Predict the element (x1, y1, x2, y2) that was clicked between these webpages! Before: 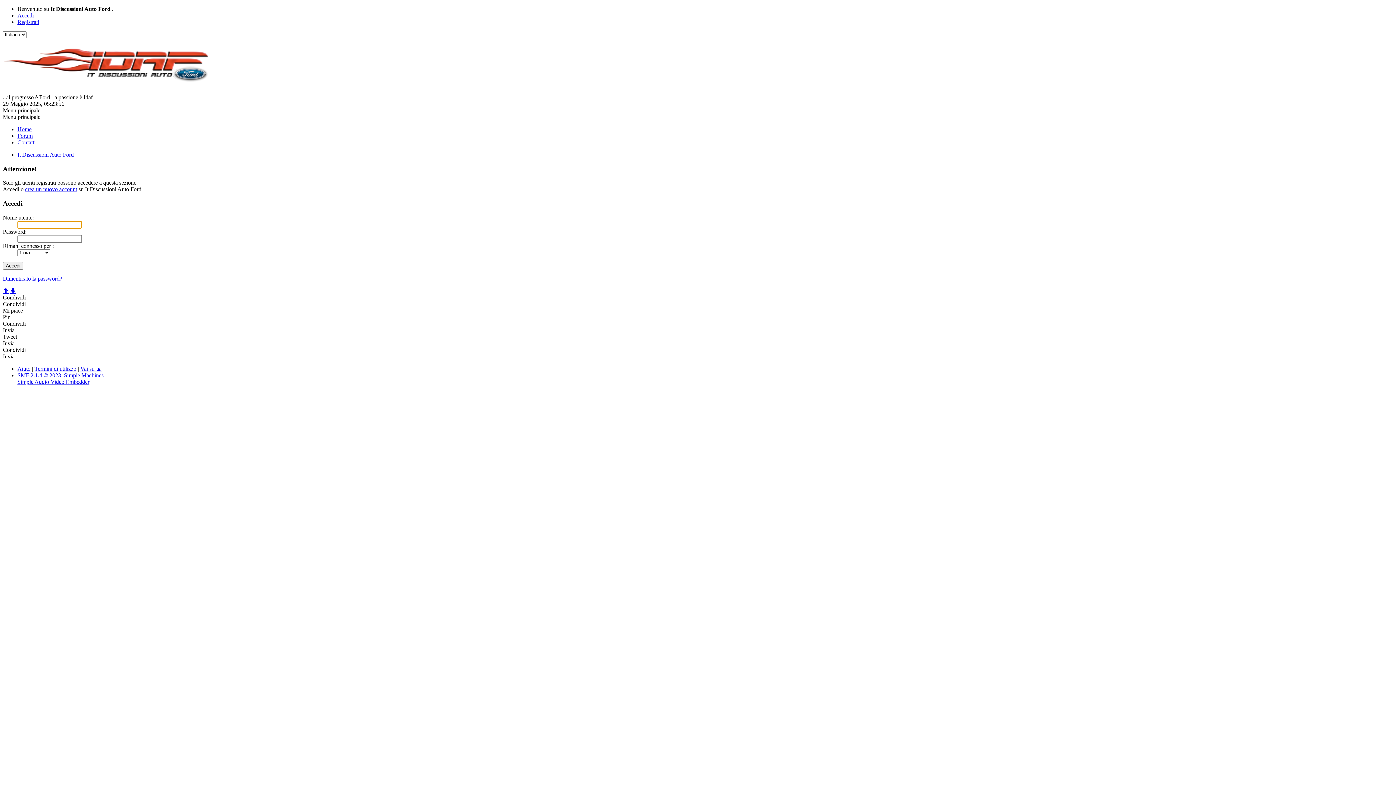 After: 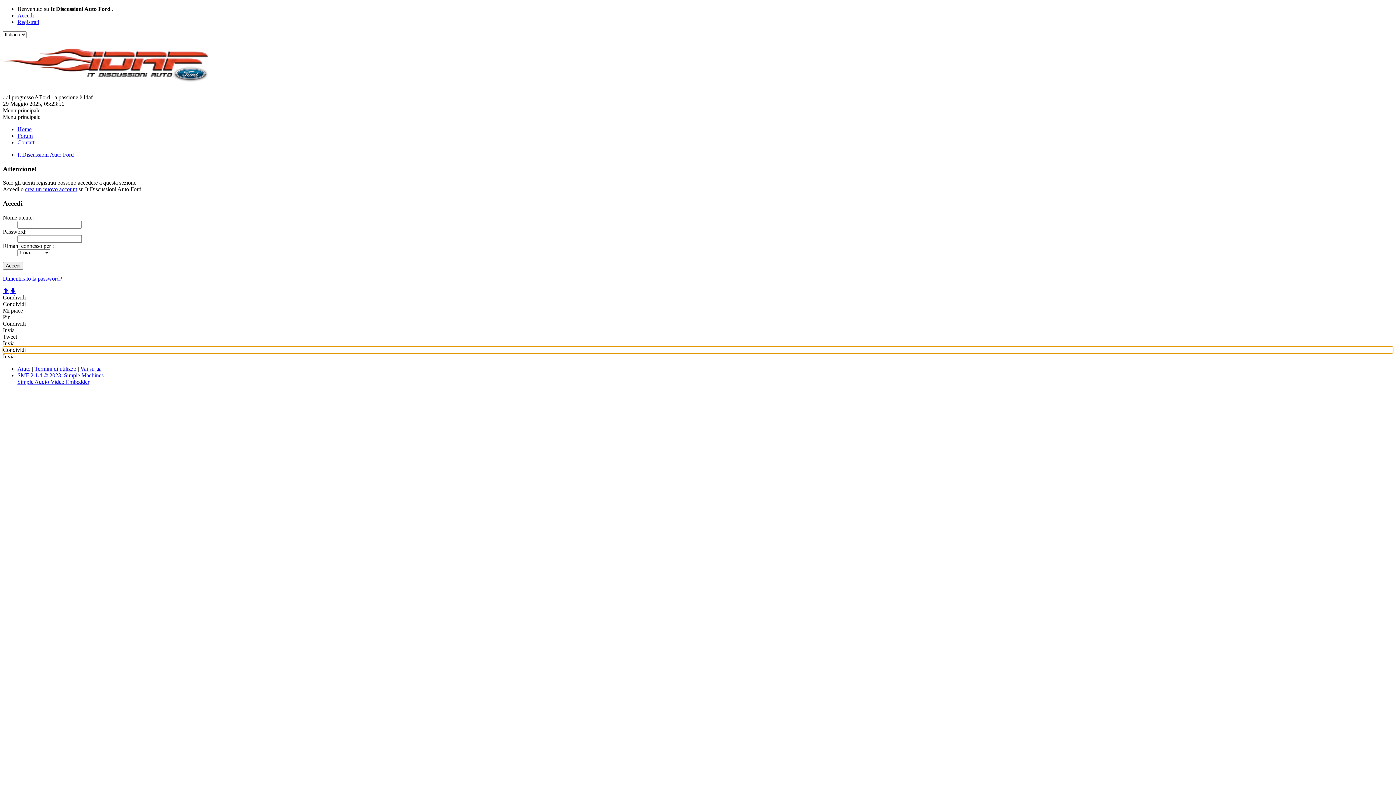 Action: bbox: (2, 346, 1393, 353) label: Condividi